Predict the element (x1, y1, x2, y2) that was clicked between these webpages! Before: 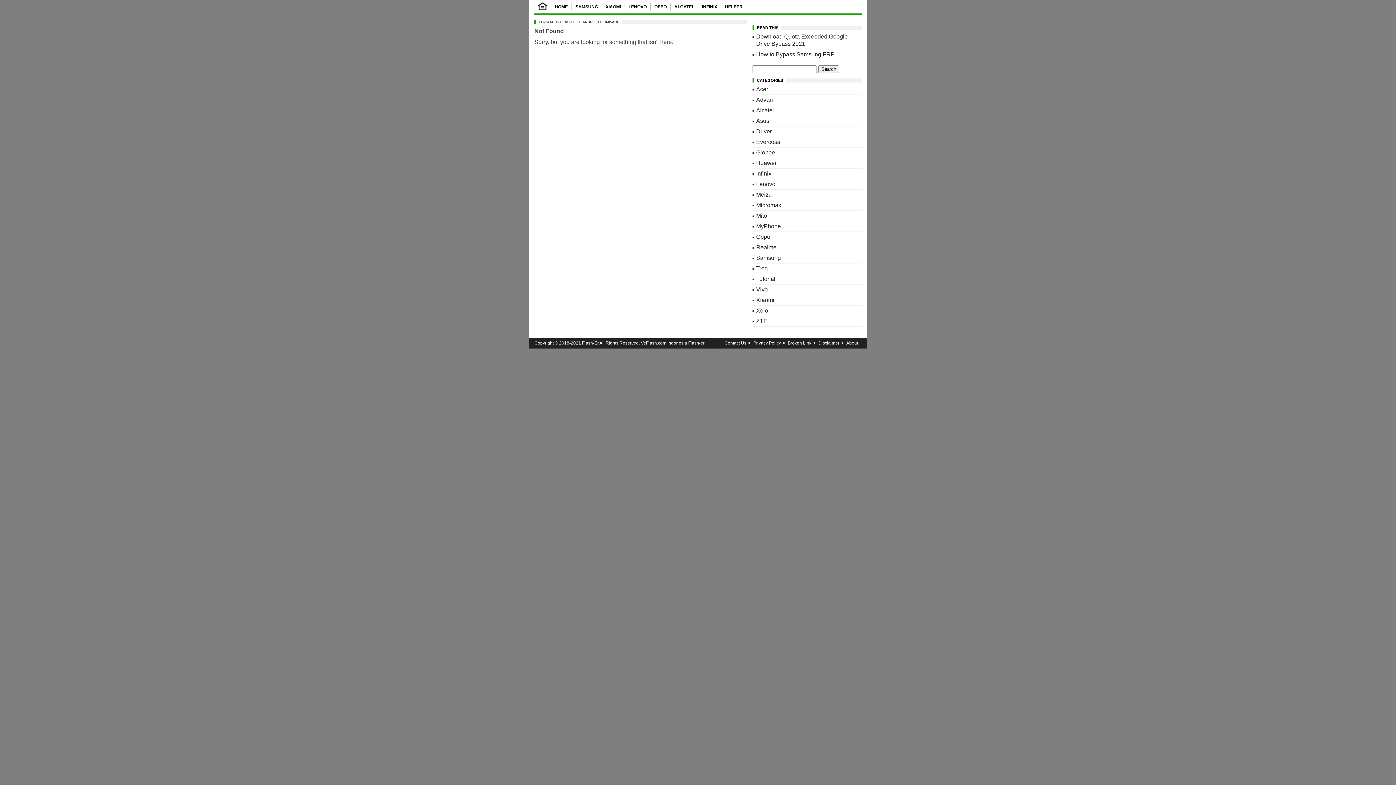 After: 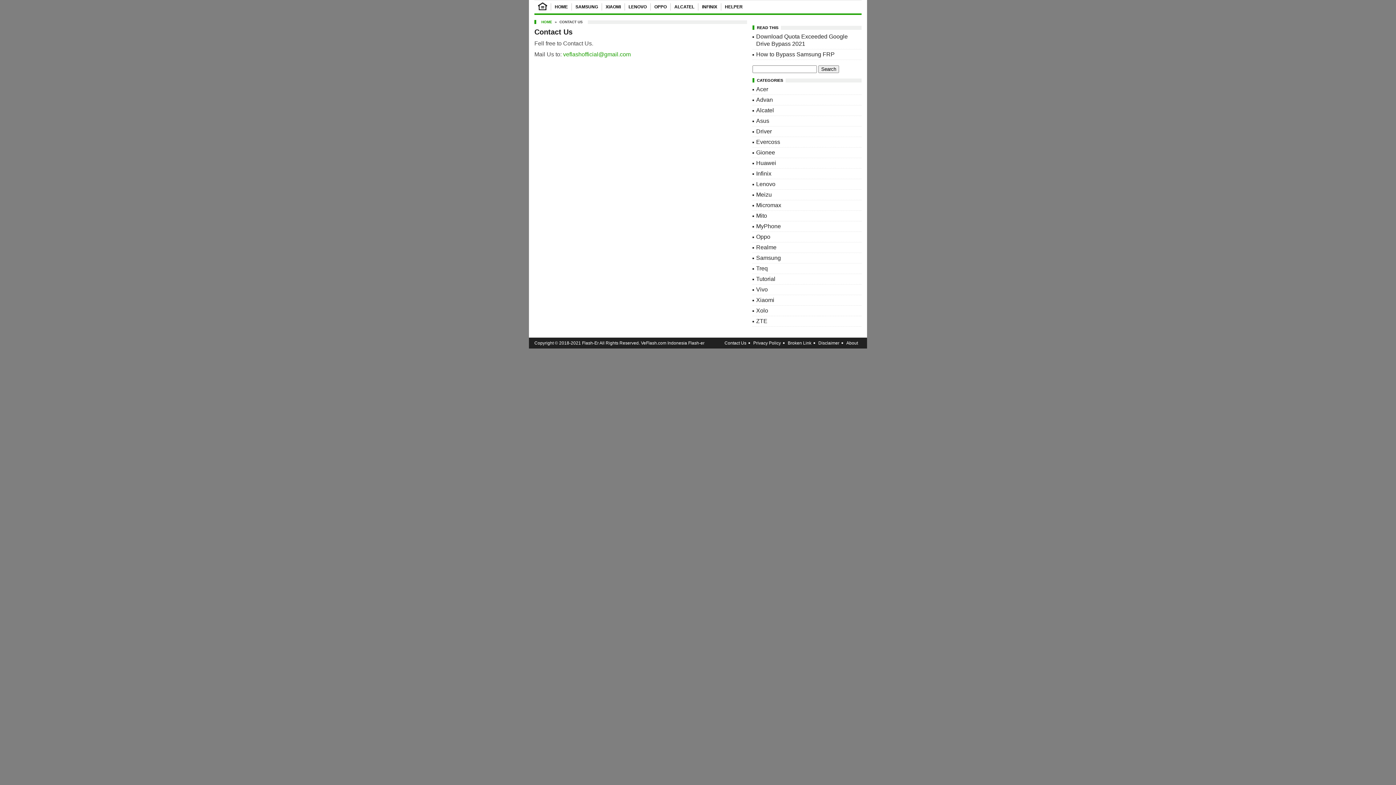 Action: label: Contact Us bbox: (724, 340, 746, 345)